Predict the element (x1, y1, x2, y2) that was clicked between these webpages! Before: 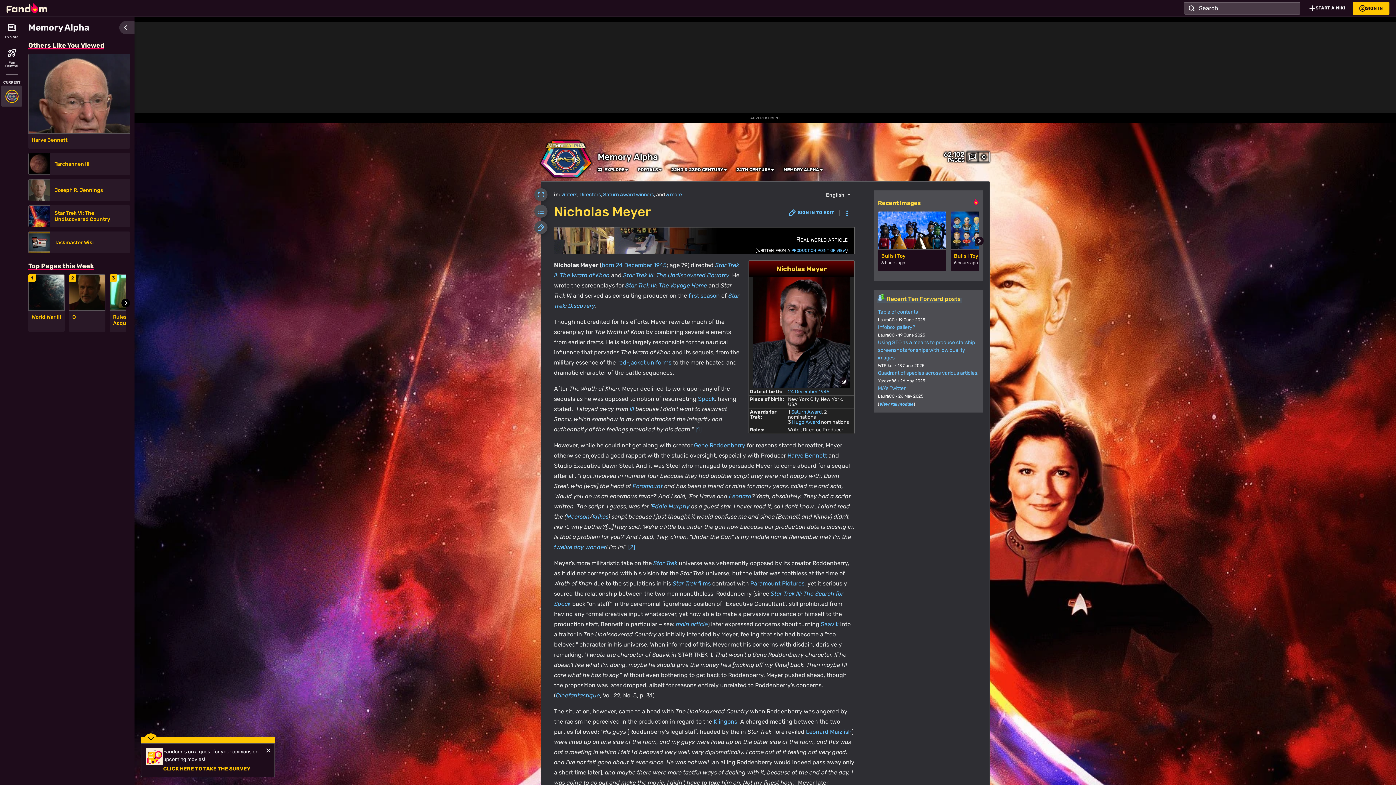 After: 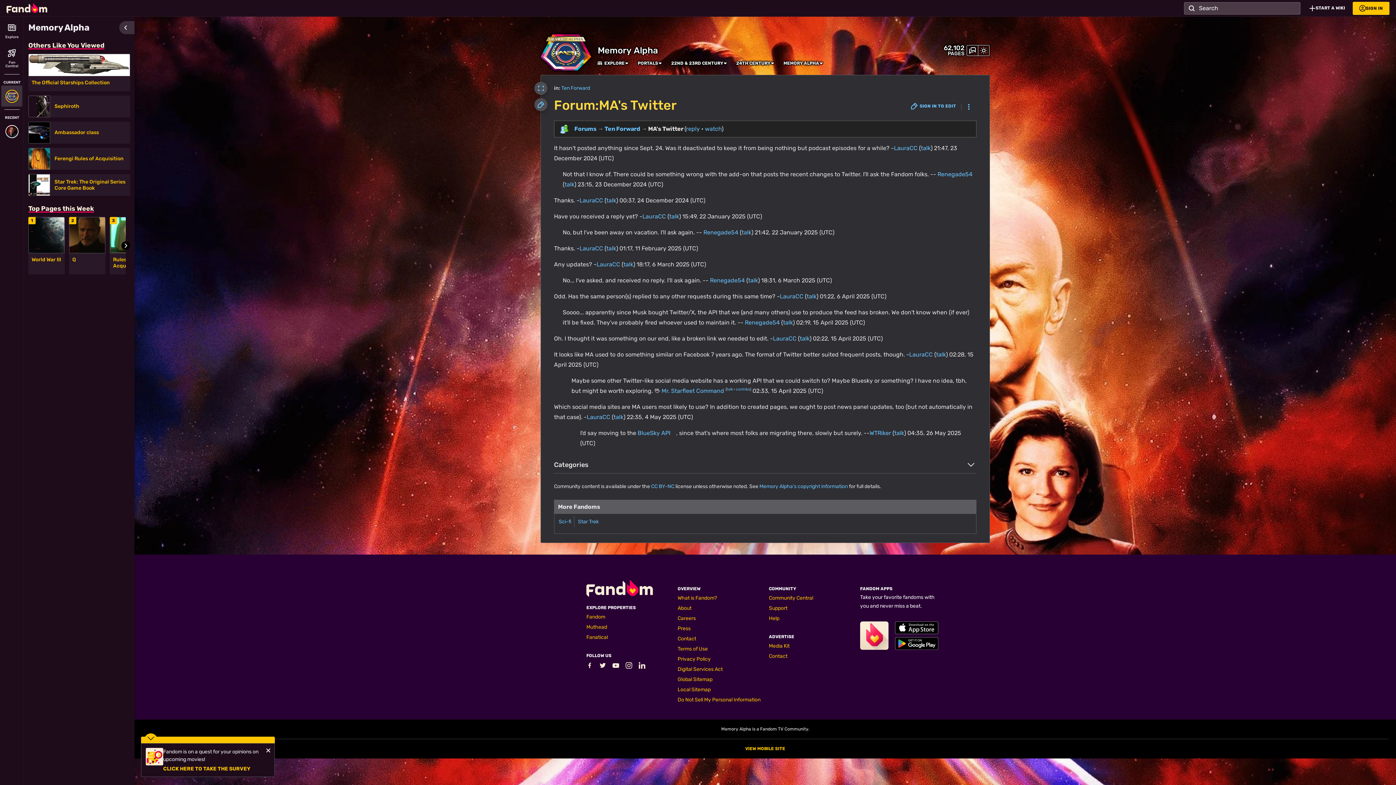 Action: label: MA's Twitter bbox: (878, 385, 905, 391)